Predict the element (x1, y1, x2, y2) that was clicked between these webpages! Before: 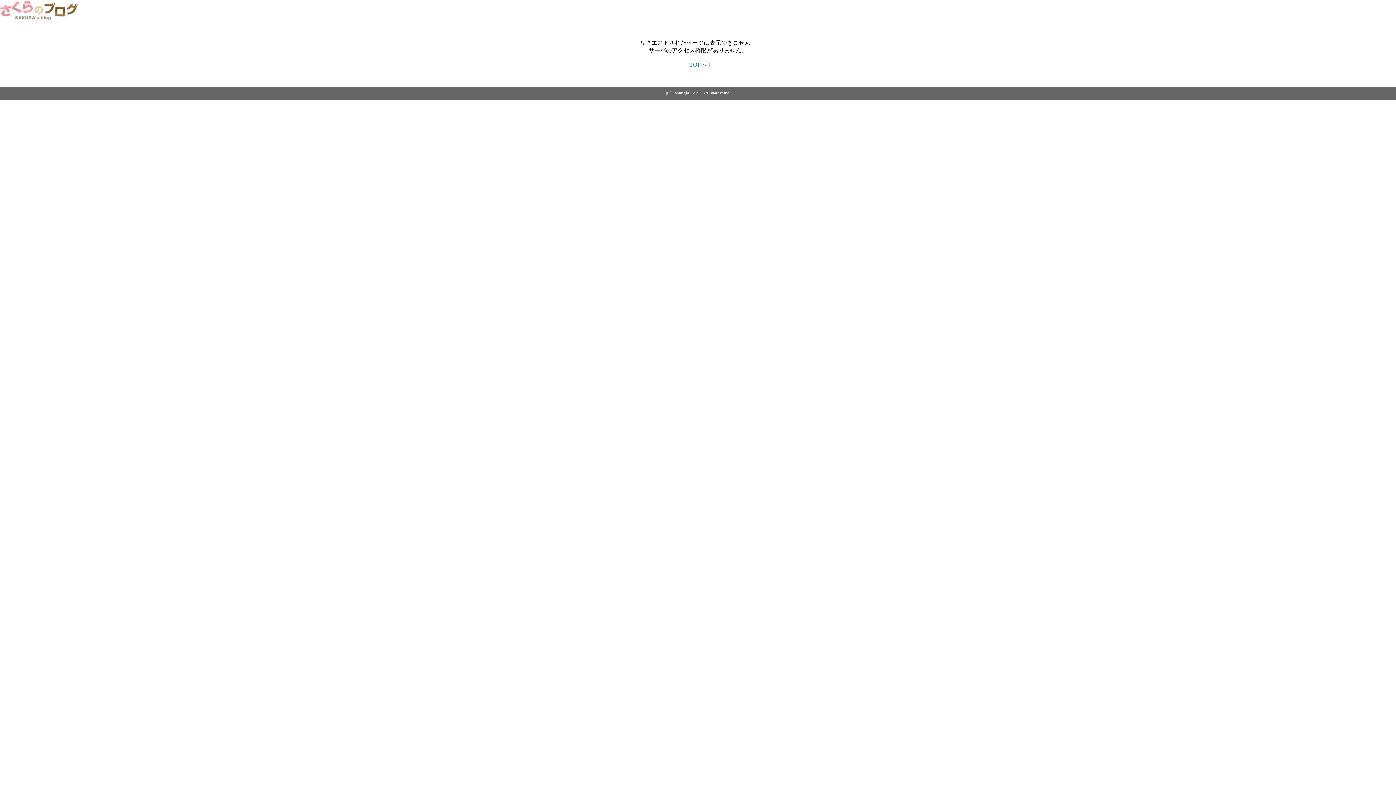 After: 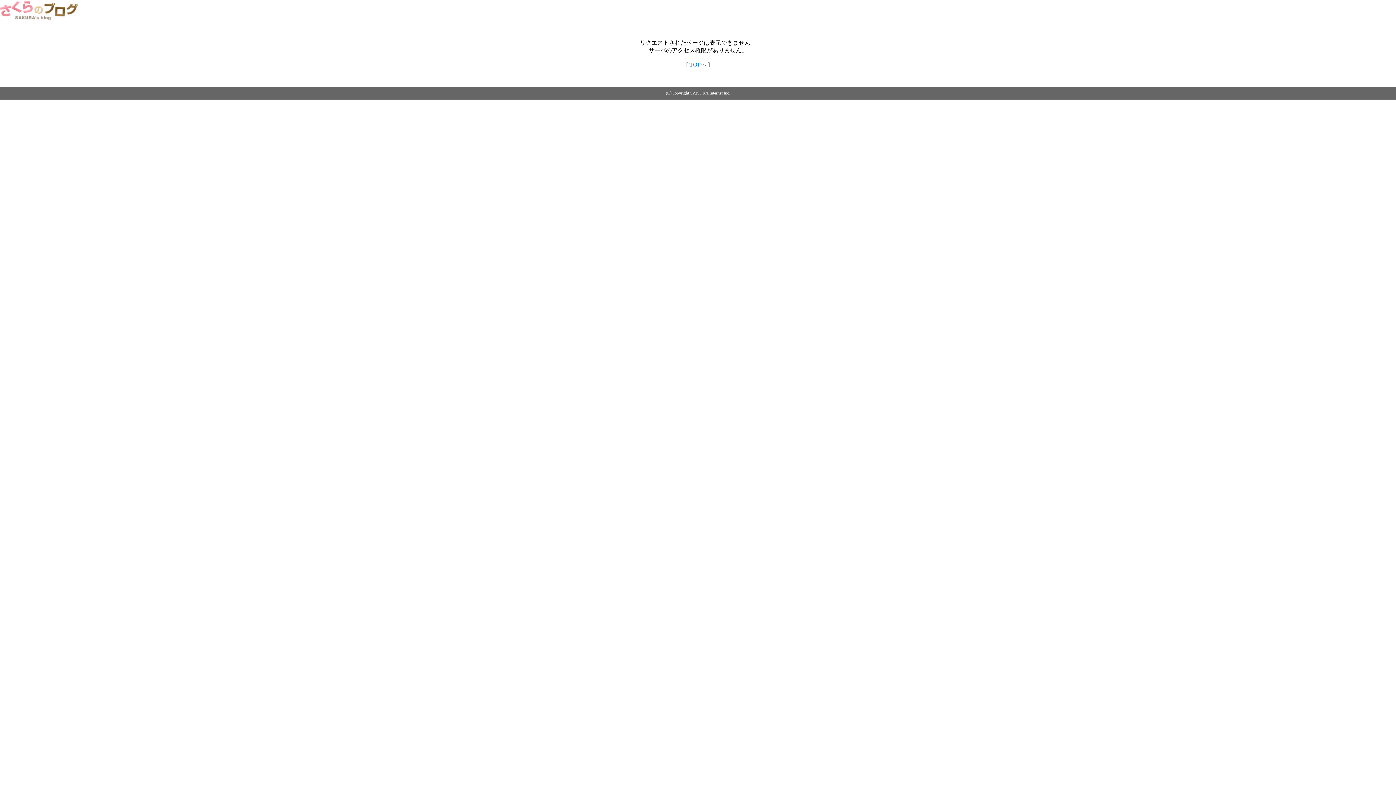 Action: bbox: (0, 14, 79, 20)